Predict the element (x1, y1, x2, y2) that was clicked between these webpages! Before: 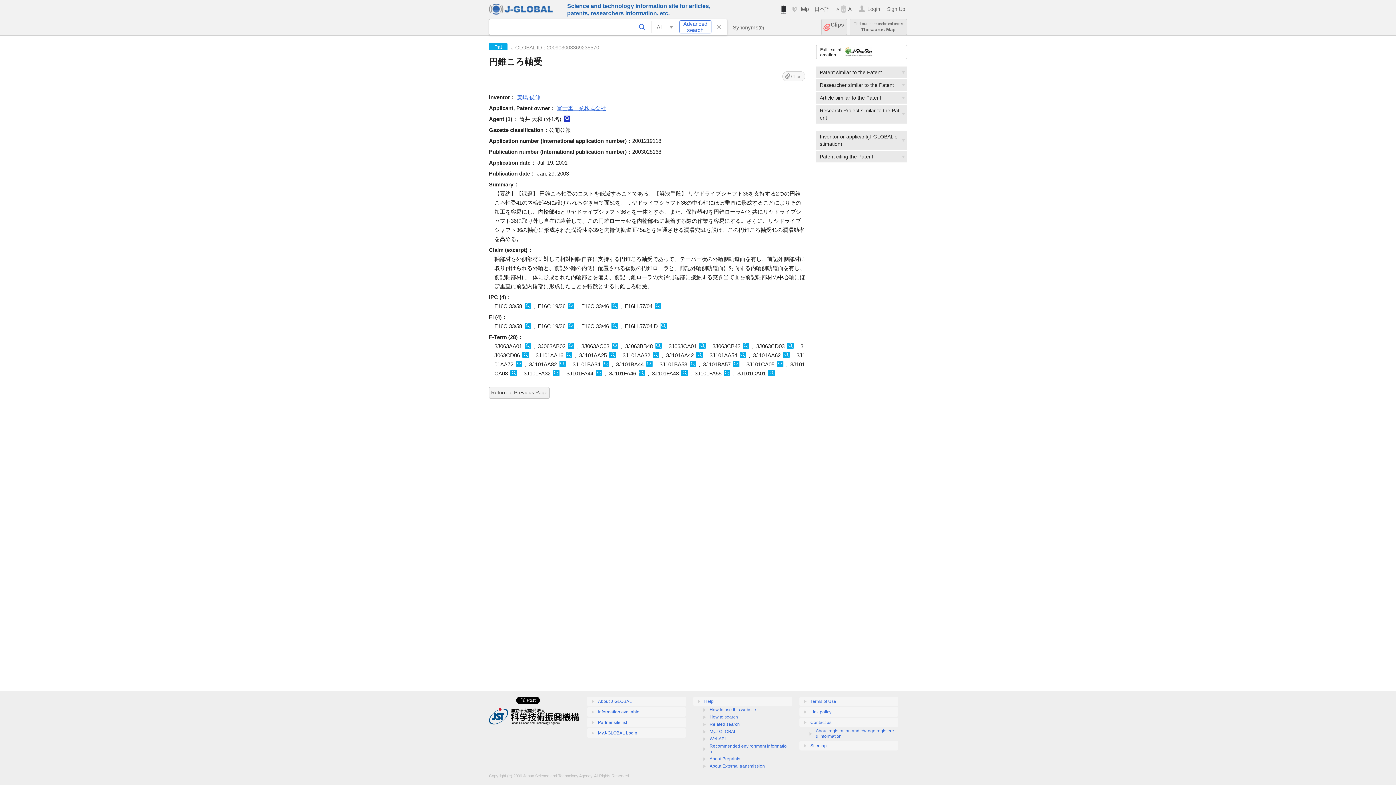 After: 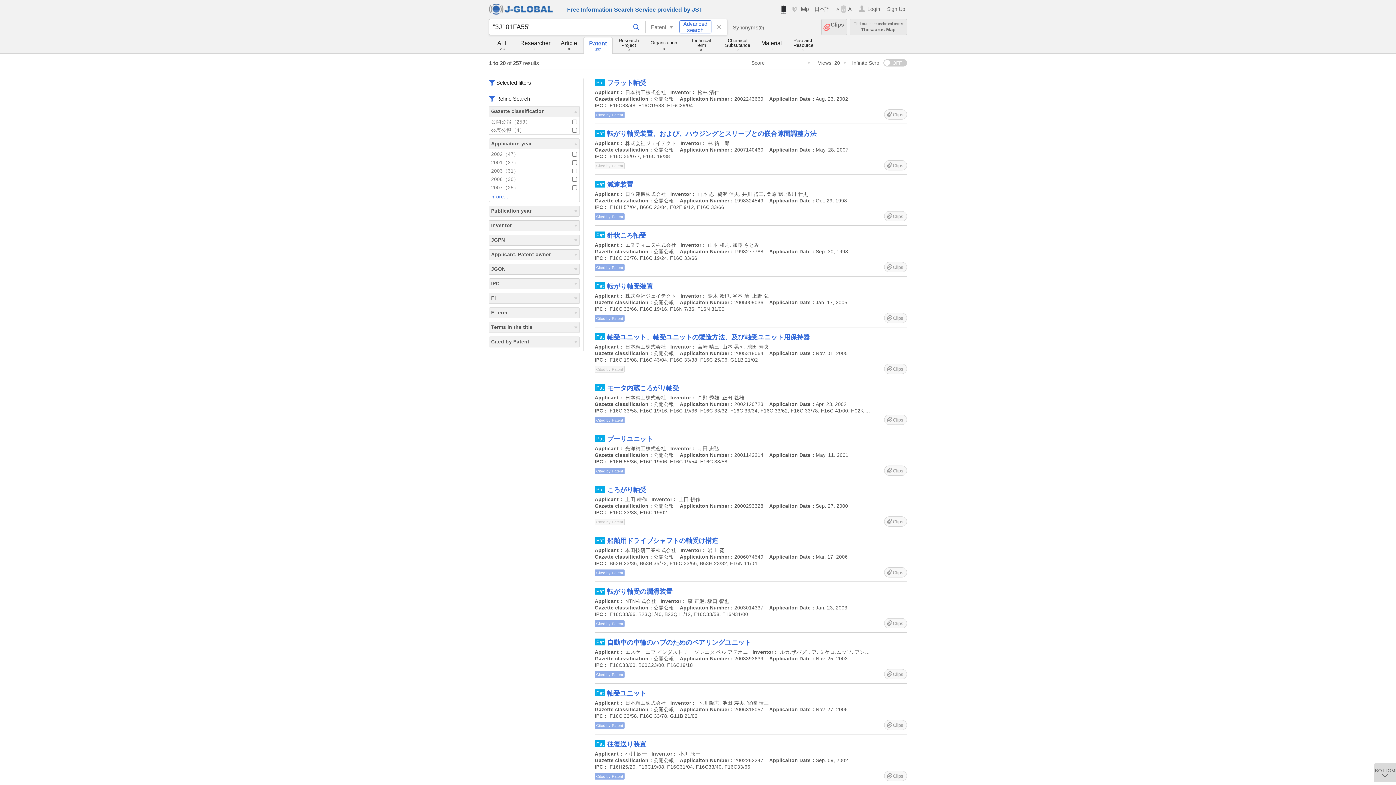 Action: bbox: (724, 370, 730, 376)